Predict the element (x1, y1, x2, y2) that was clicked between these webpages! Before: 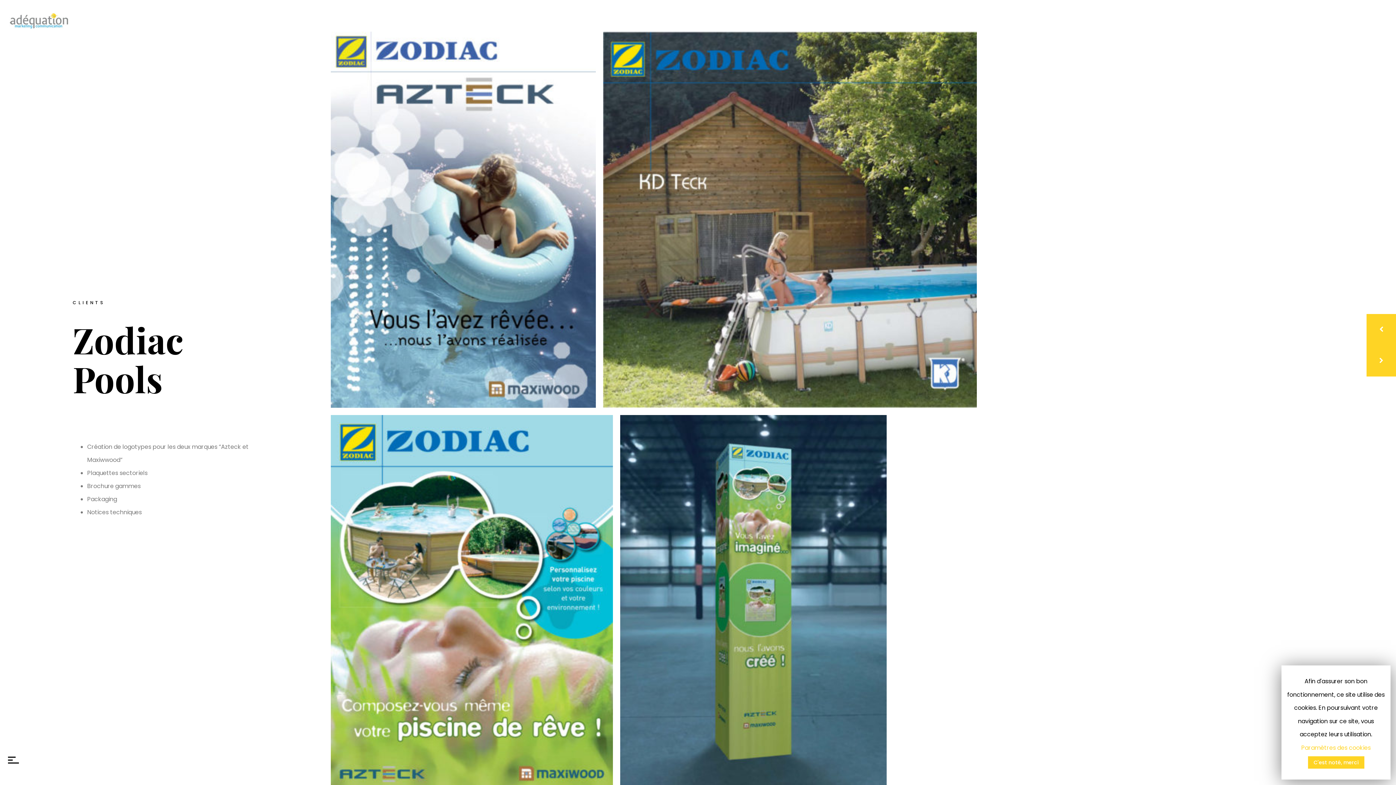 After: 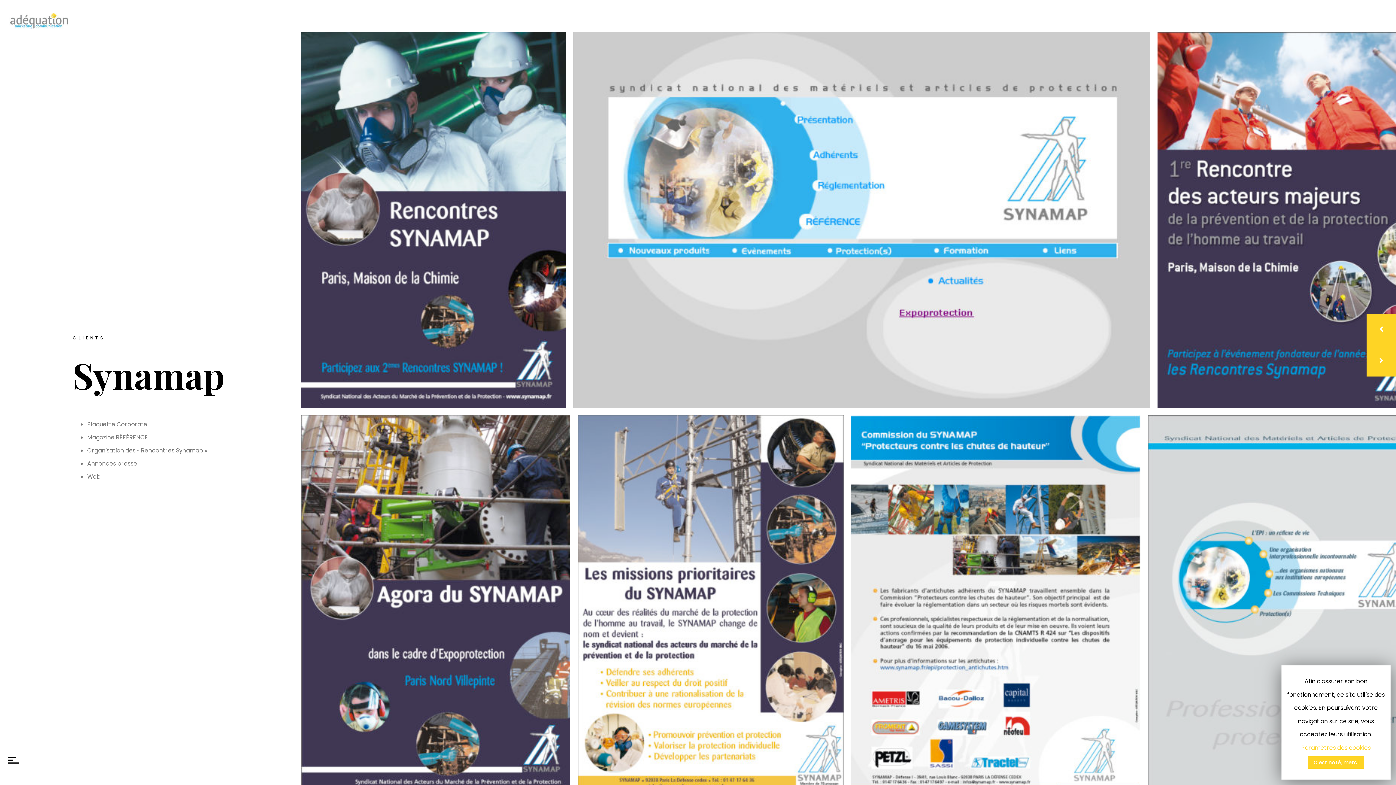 Action: bbox: (1366, 314, 1396, 345)